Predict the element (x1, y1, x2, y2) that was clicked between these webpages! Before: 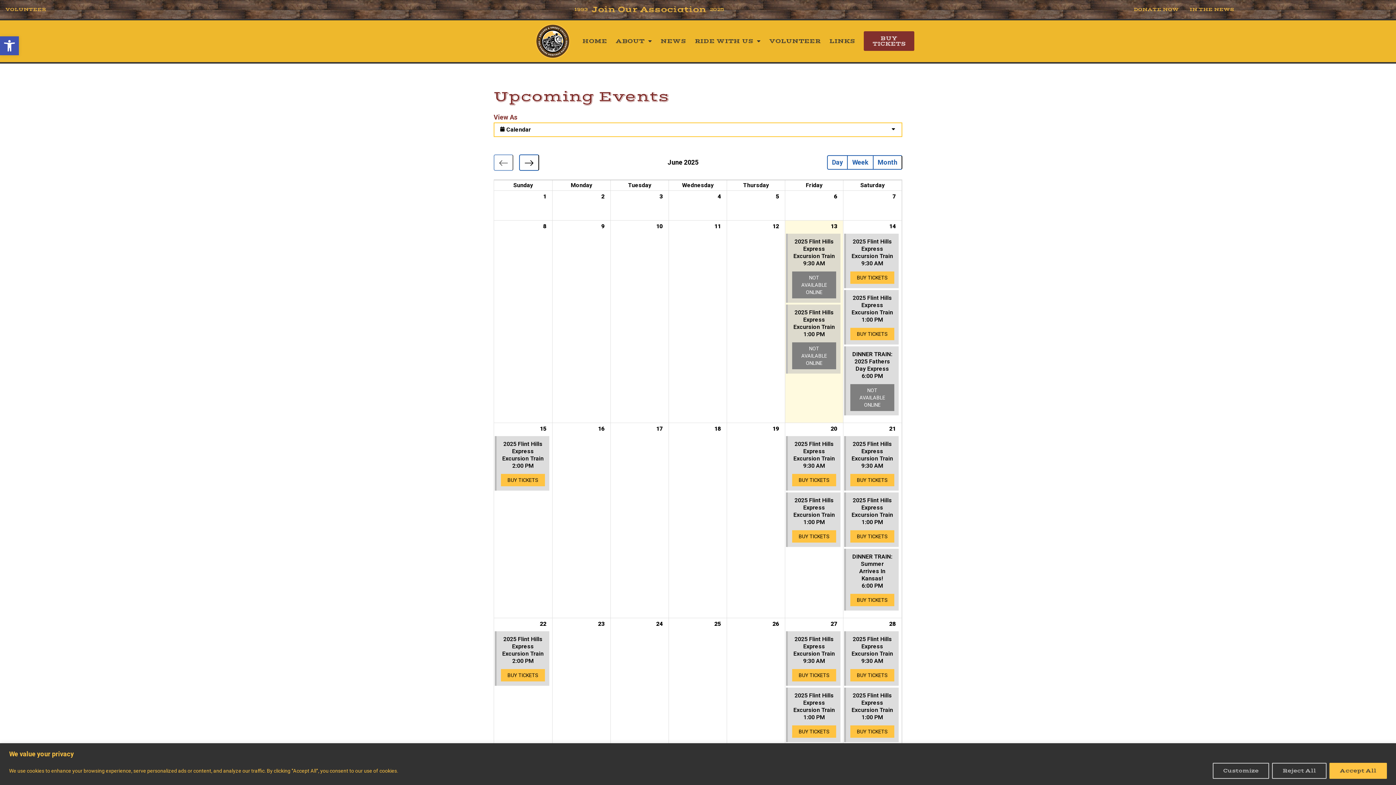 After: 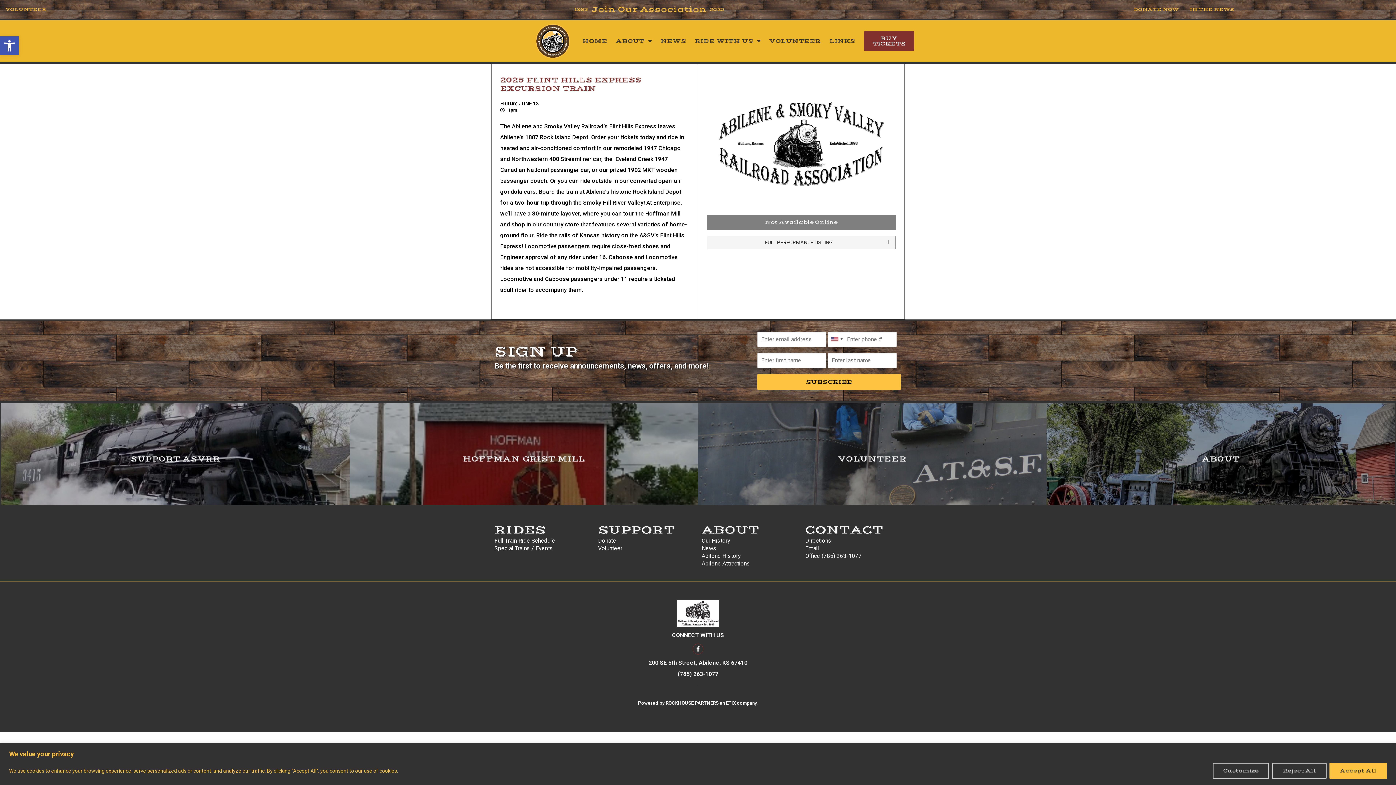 Action: label: 2025 Flint Hills Express Excursion Train
1:00 PM bbox: (792, 309, 836, 338)